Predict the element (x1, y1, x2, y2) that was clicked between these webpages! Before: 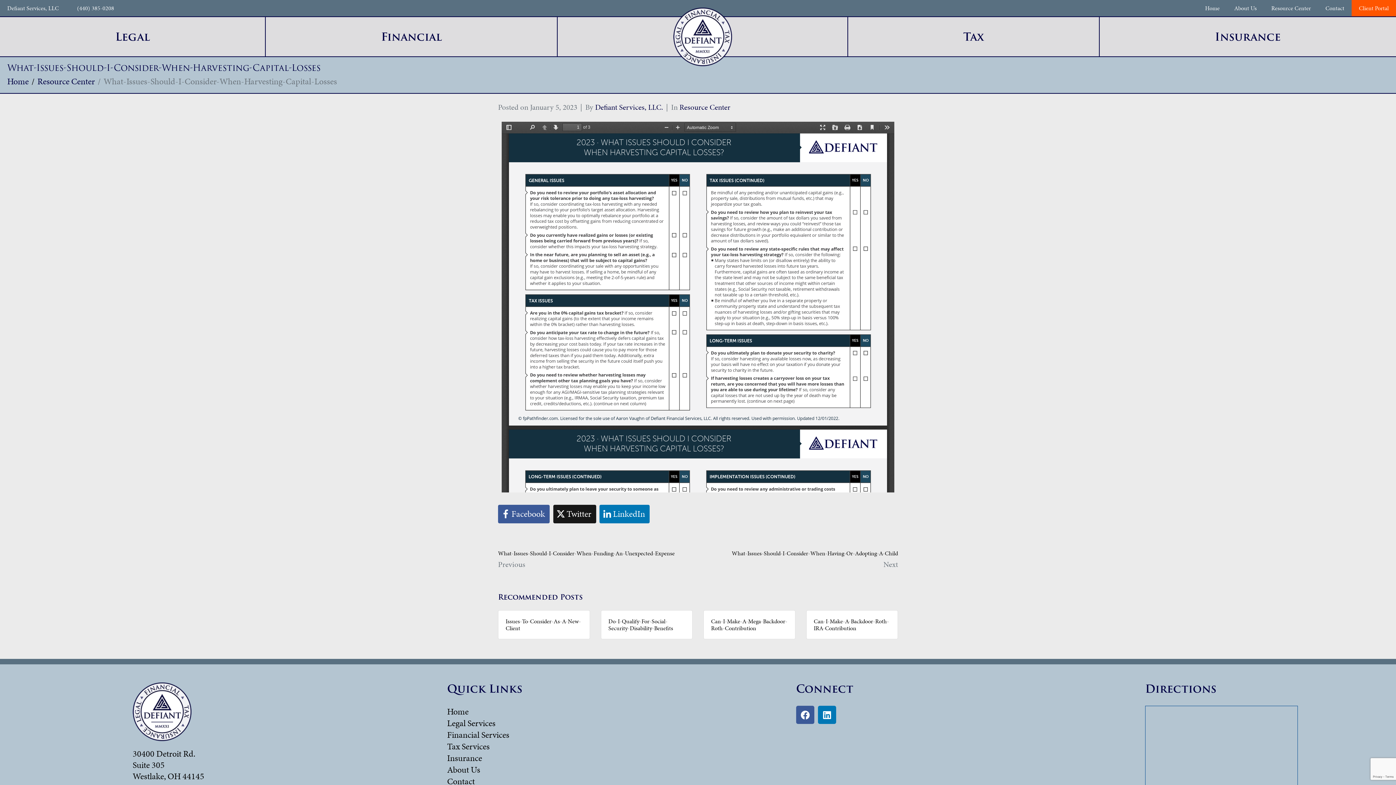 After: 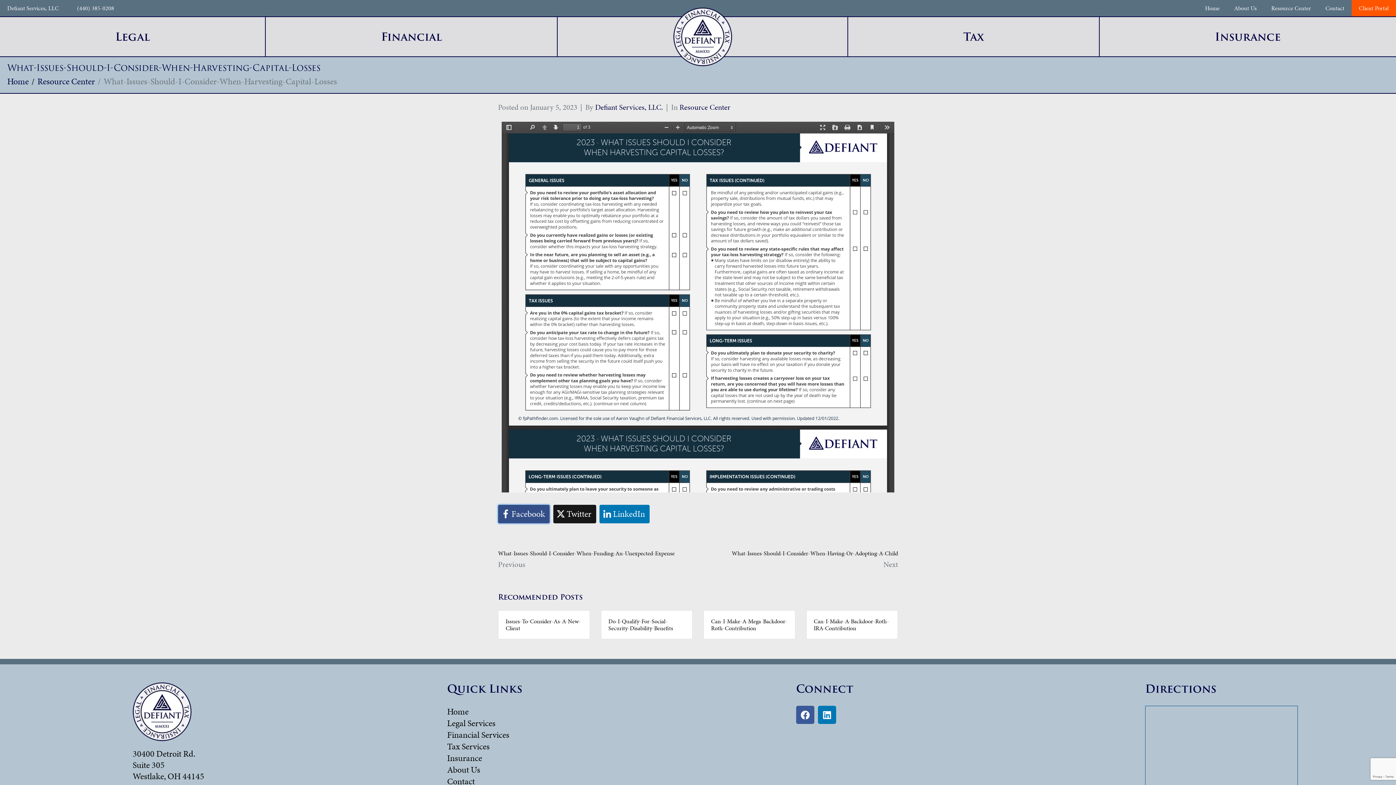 Action: label: Share on Facebook bbox: (498, 505, 549, 523)